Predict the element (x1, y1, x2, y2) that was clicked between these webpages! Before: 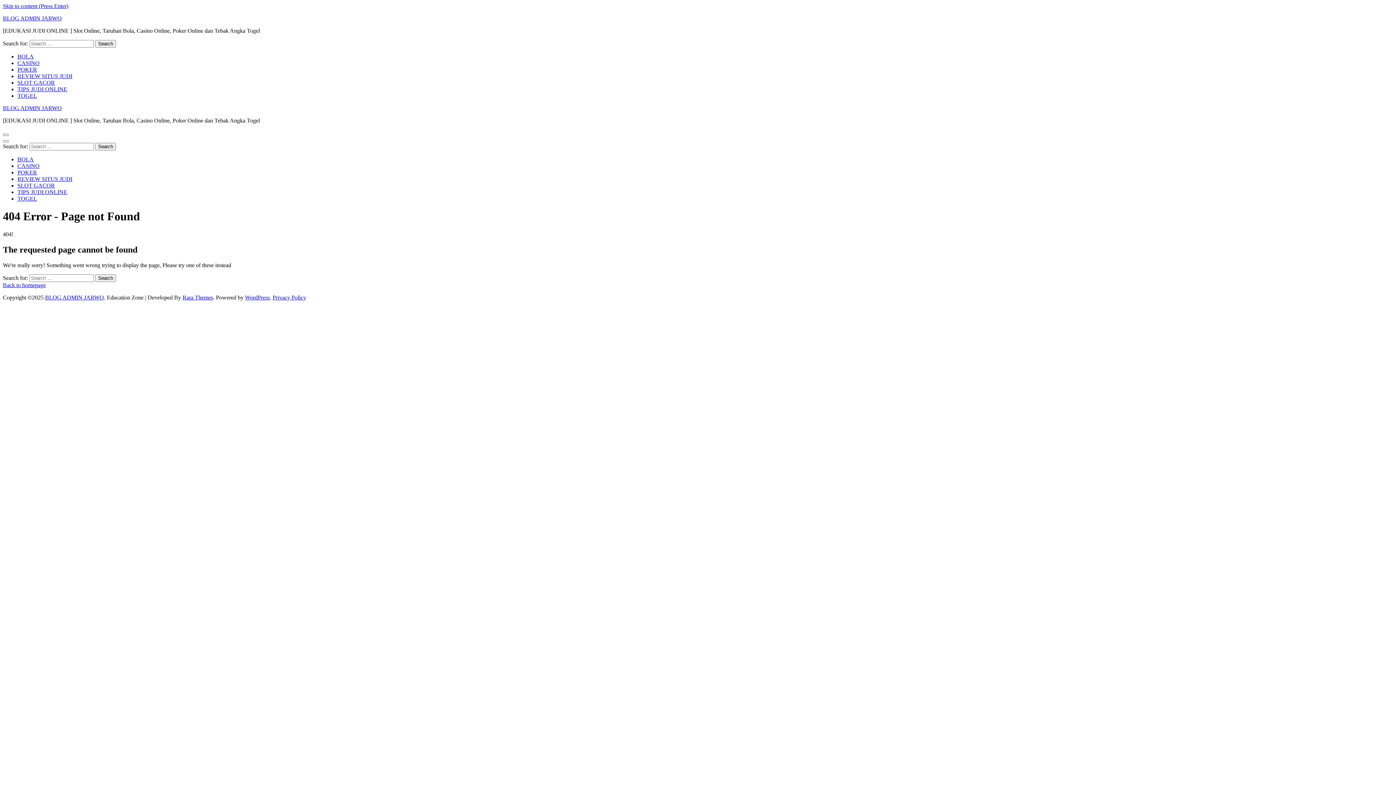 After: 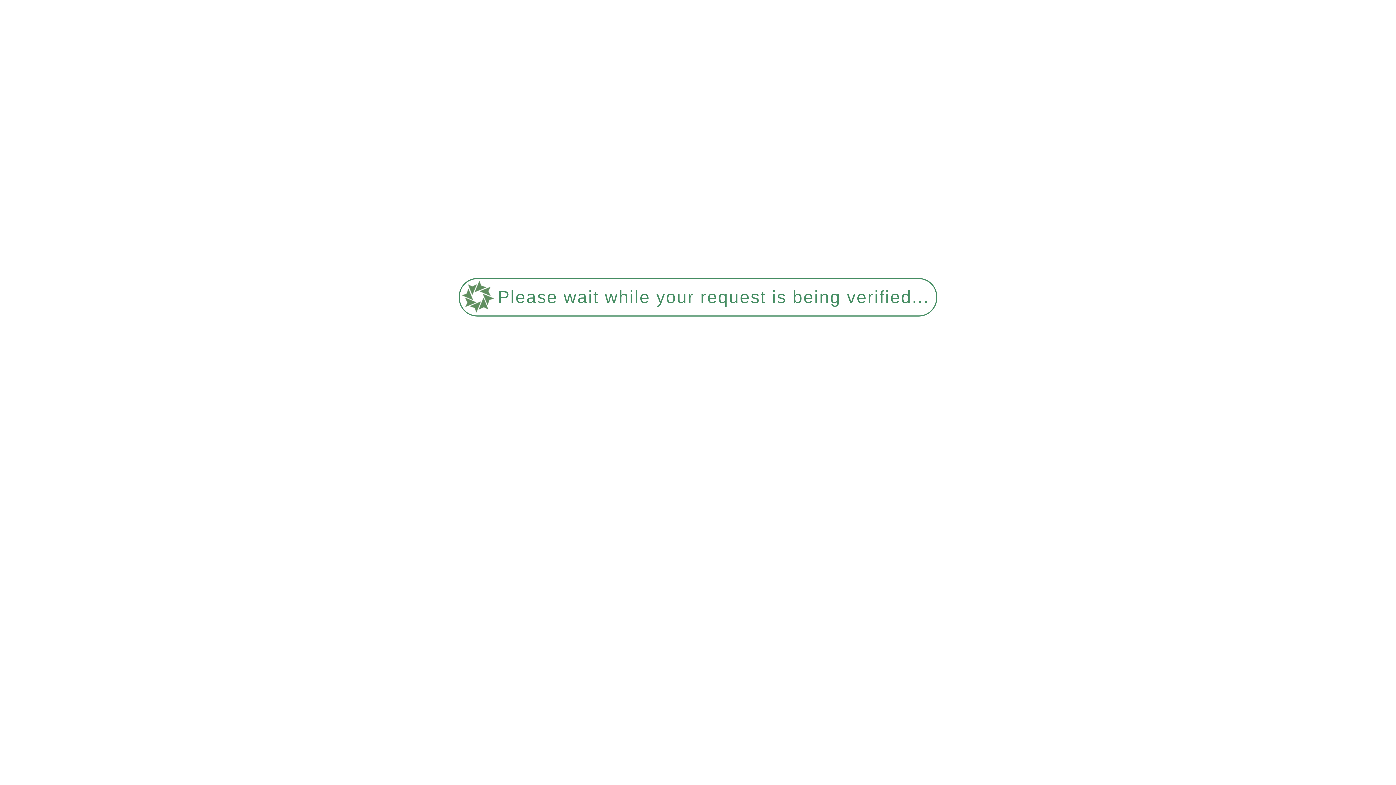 Action: bbox: (45, 294, 104, 300) label: BLOG ADMIN JARWO